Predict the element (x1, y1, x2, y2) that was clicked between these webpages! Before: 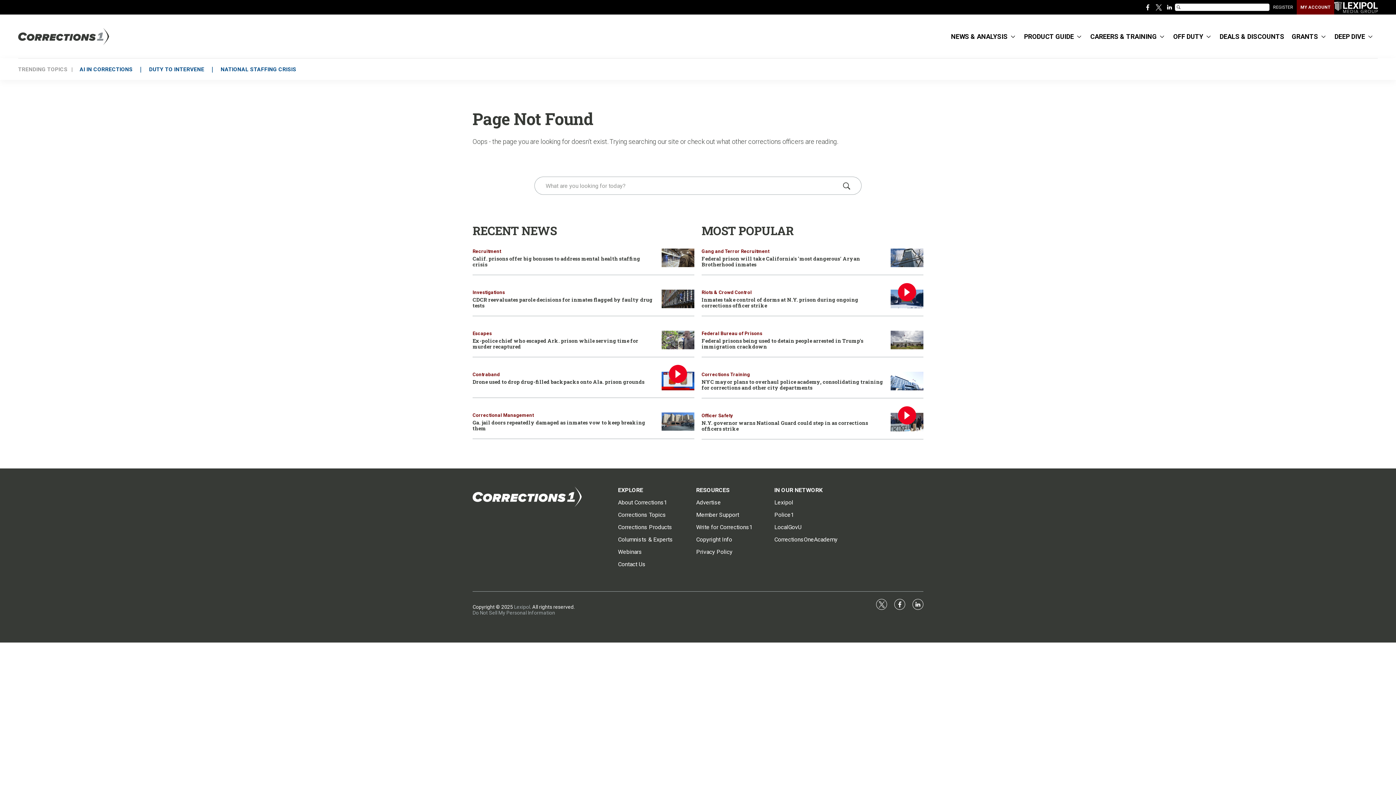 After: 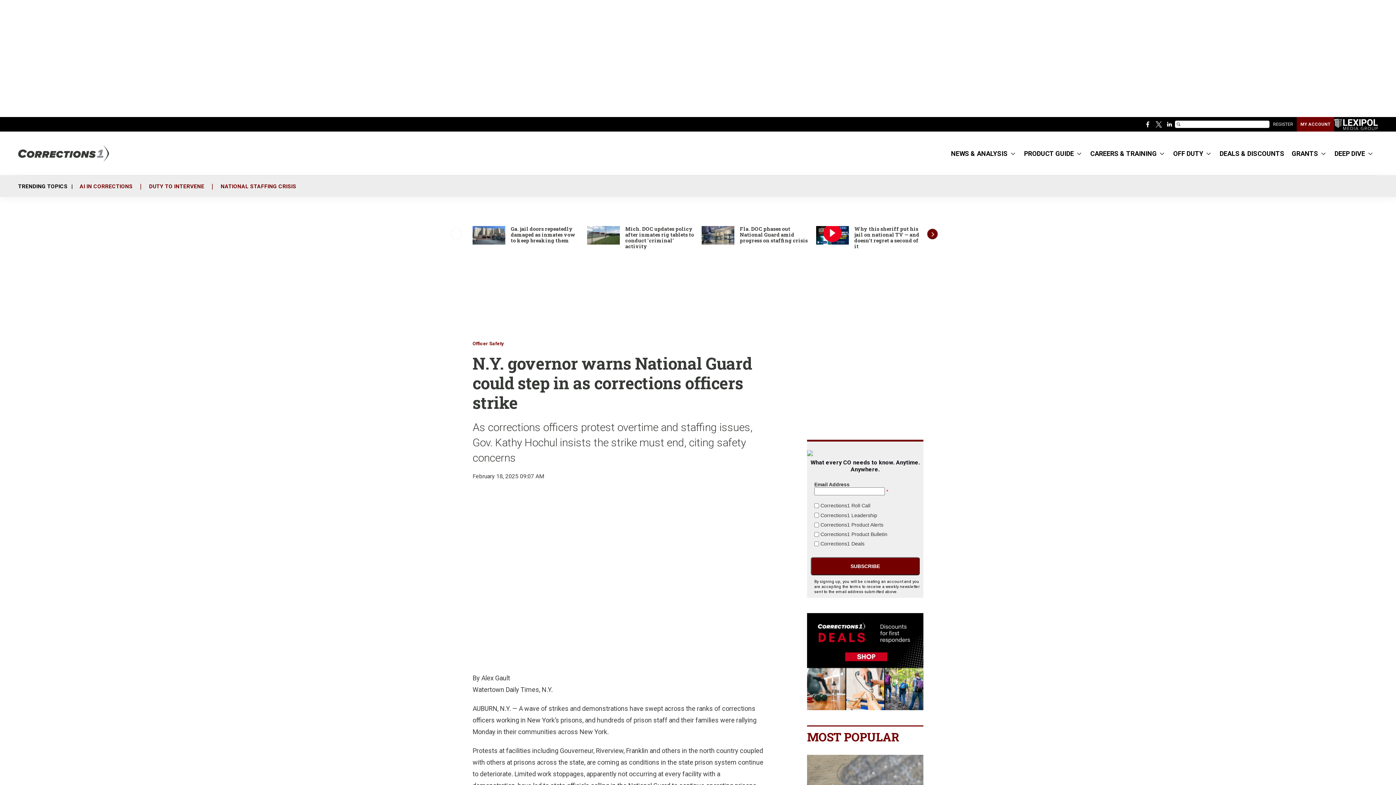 Action: bbox: (701, 419, 868, 432) label: N.Y. governor warns National Guard could step in as corrections officers strike